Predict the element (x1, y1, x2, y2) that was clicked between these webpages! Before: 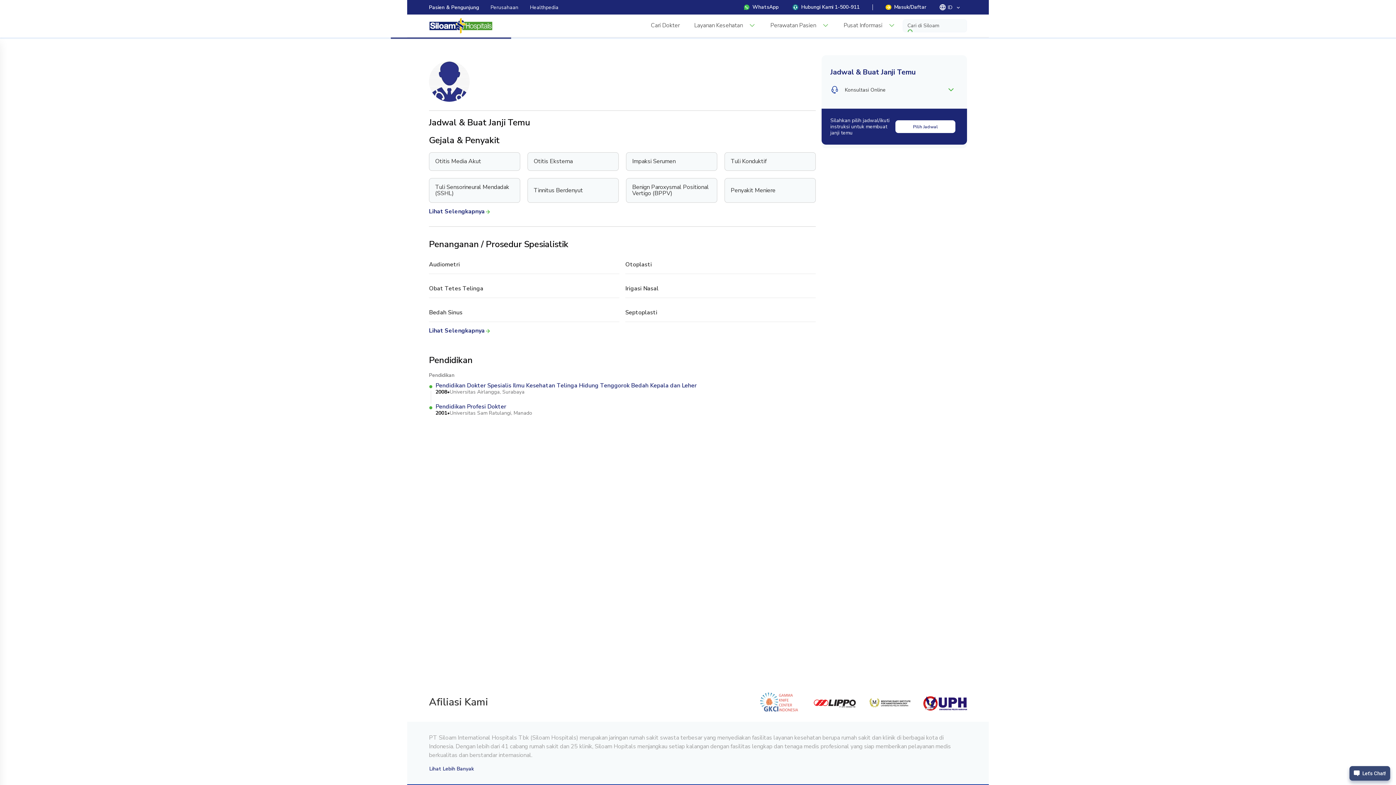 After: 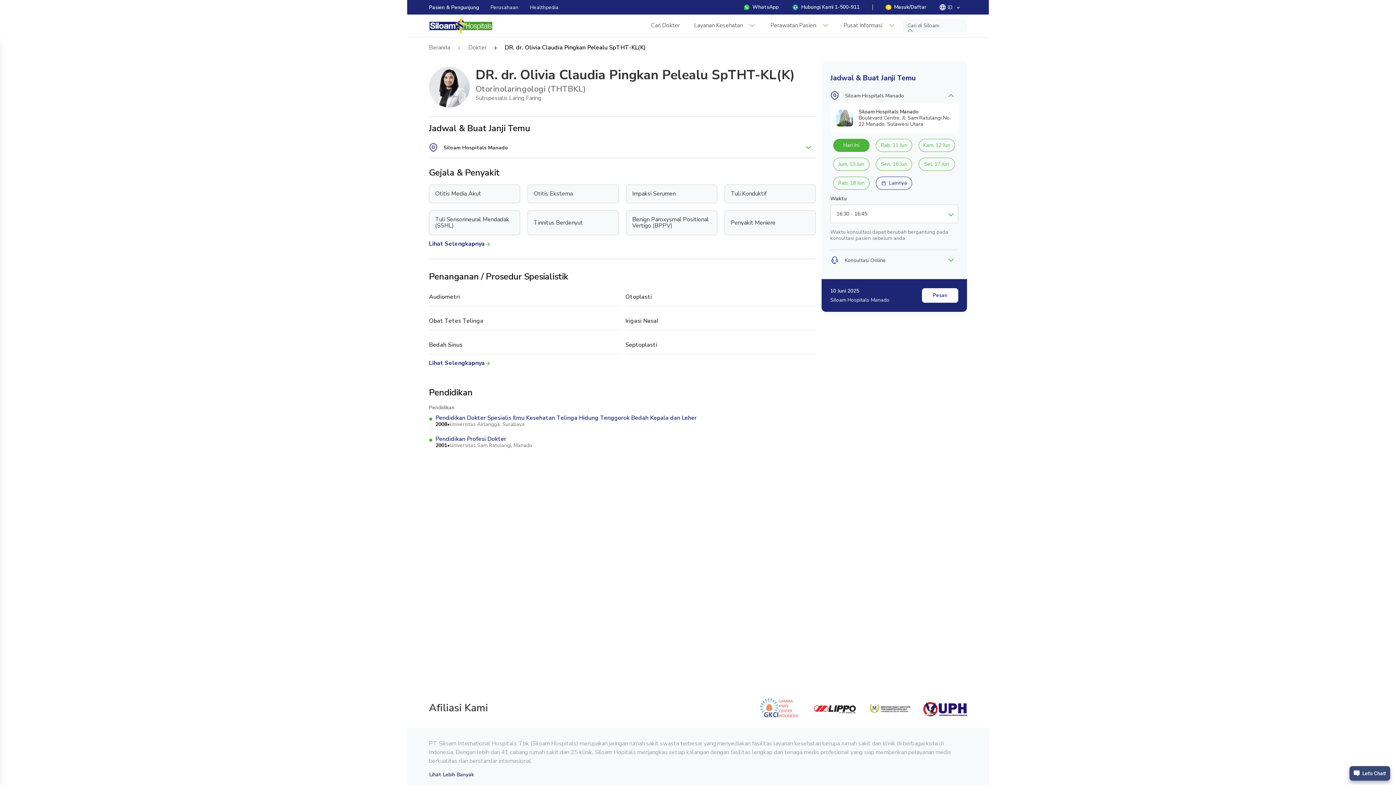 Action: label: Pilih Jadwal bbox: (895, 120, 955, 133)